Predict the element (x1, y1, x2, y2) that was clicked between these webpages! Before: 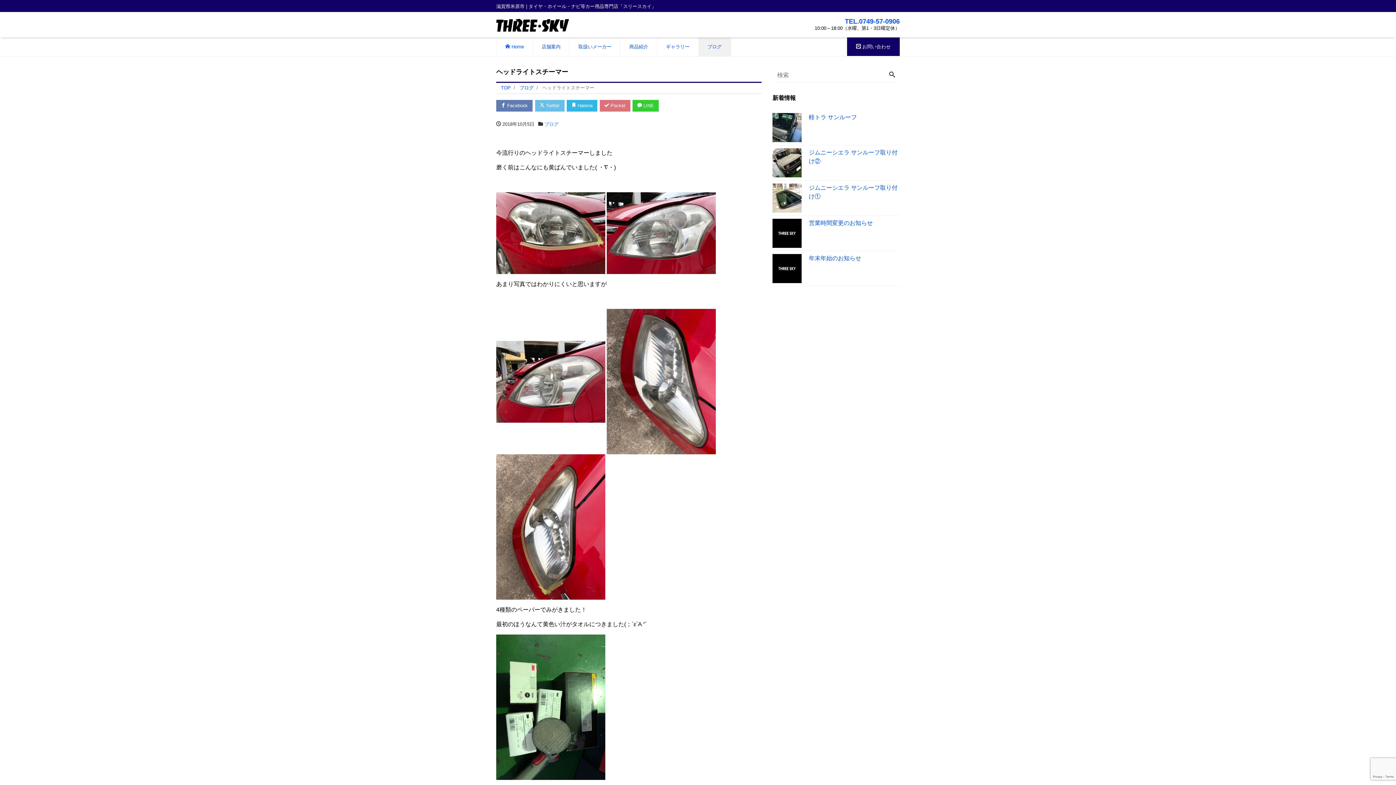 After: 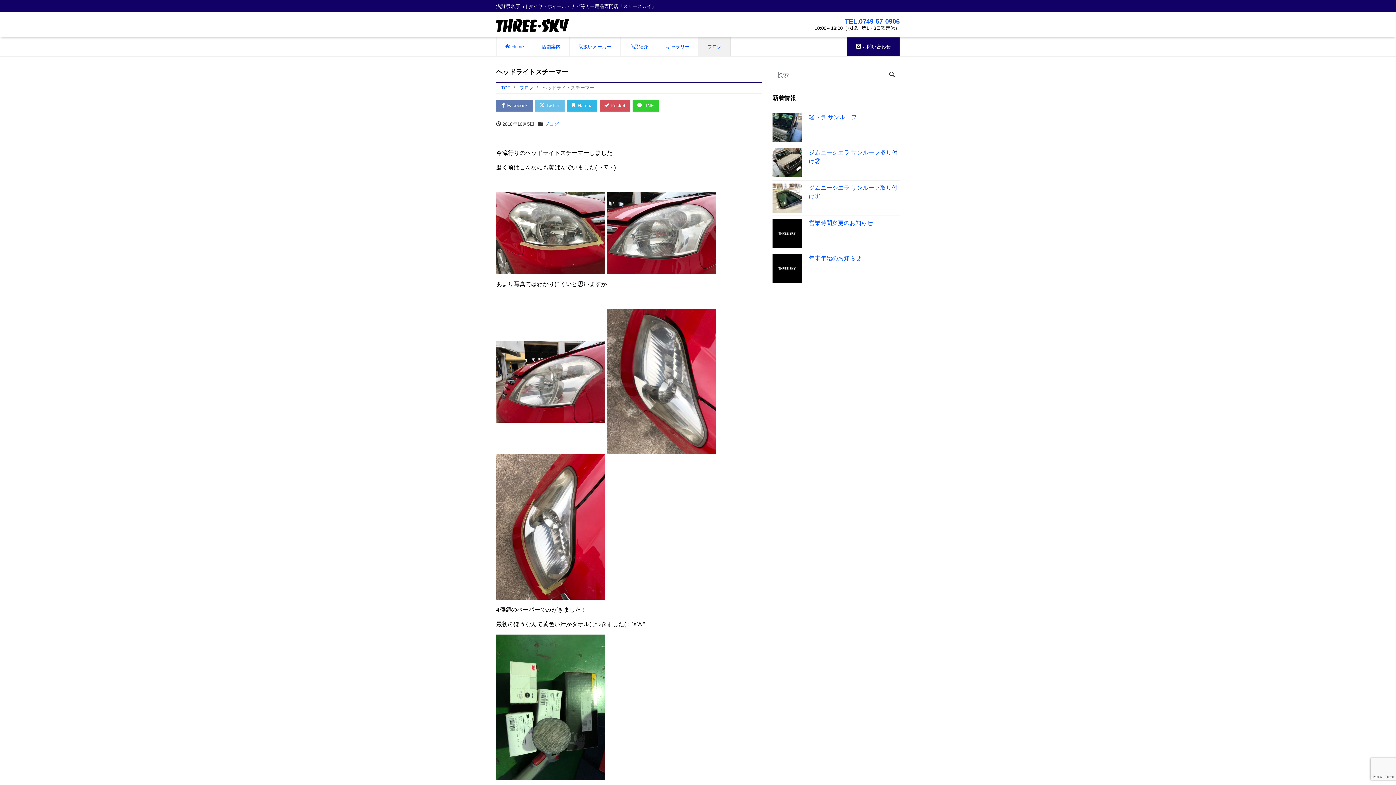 Action: label:  Pocket bbox: (599, 99, 630, 111)